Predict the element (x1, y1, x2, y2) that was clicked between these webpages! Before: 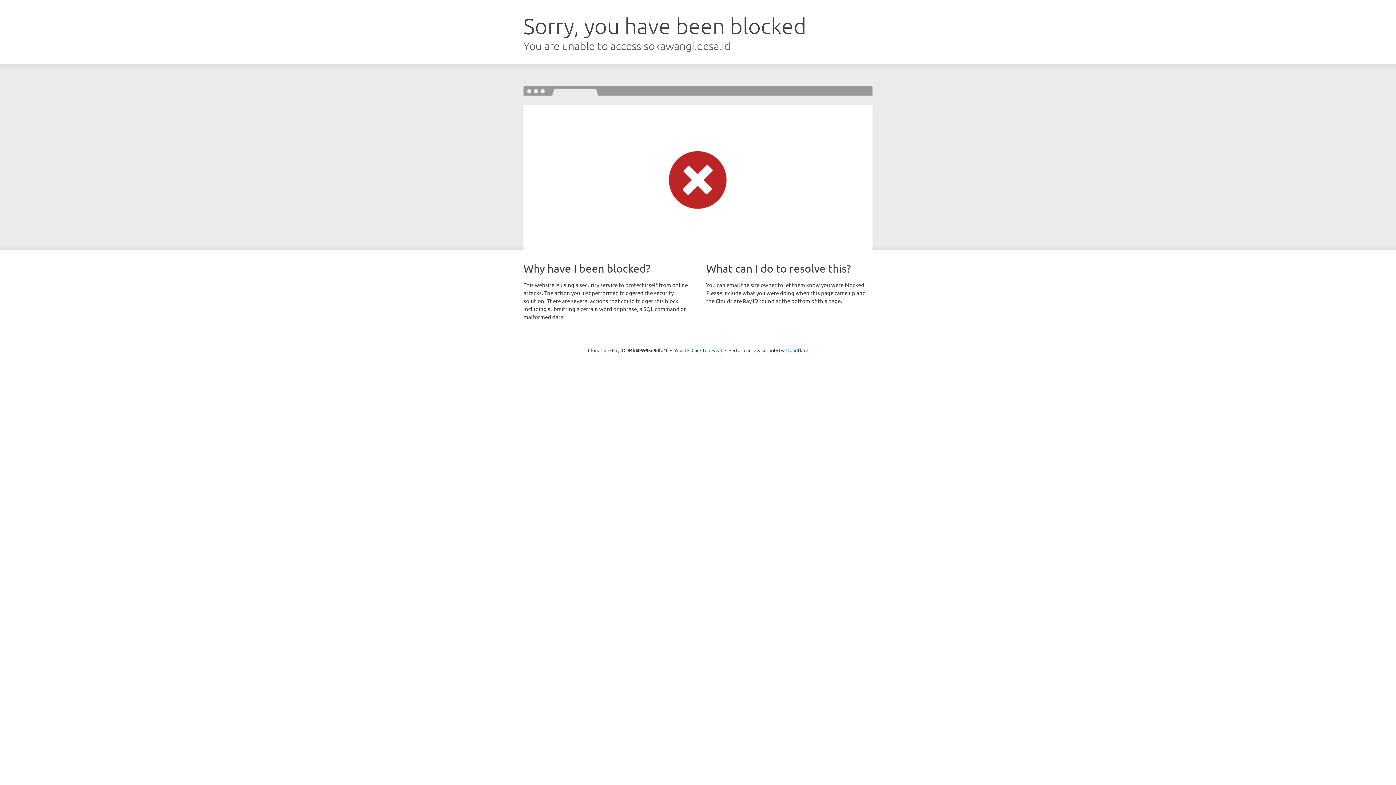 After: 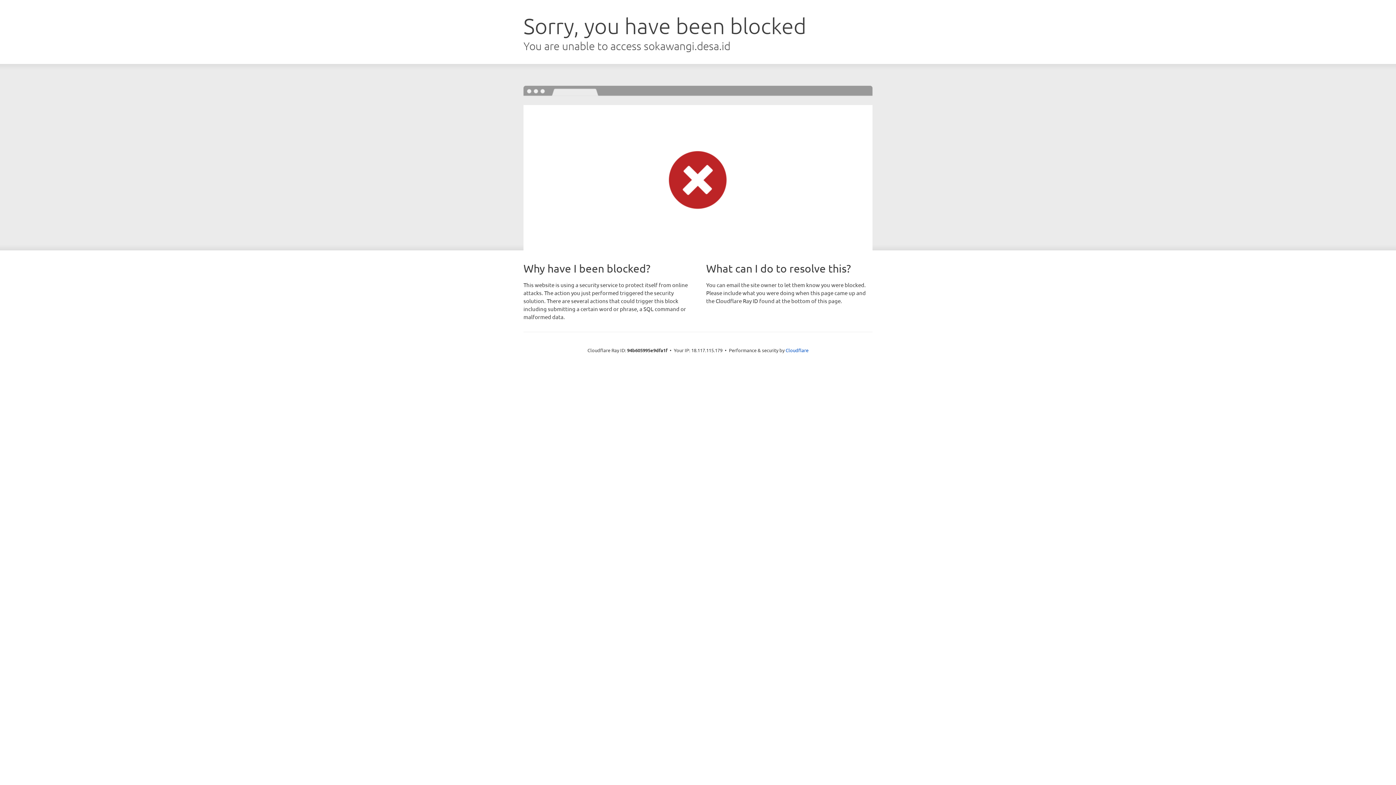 Action: label: Click to reveal bbox: (691, 346, 722, 353)